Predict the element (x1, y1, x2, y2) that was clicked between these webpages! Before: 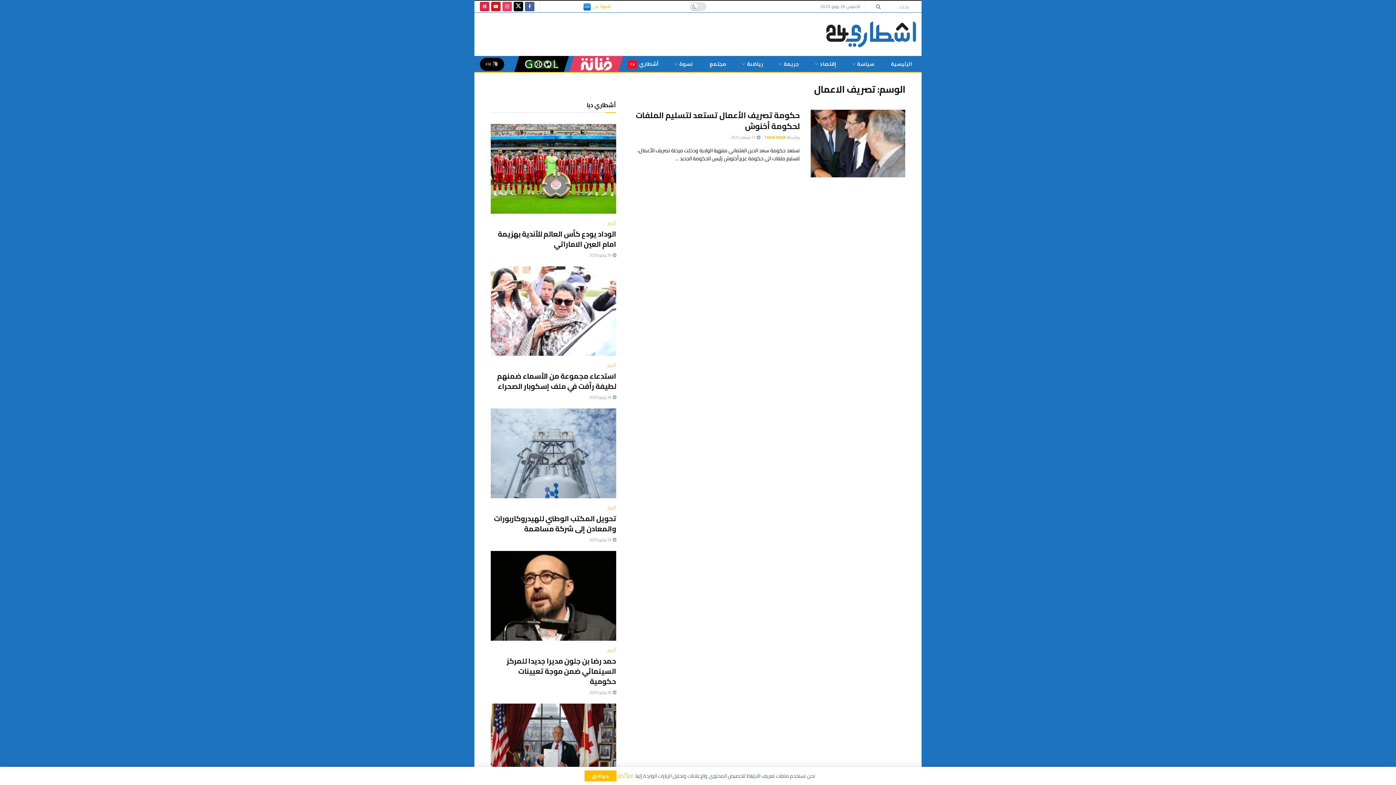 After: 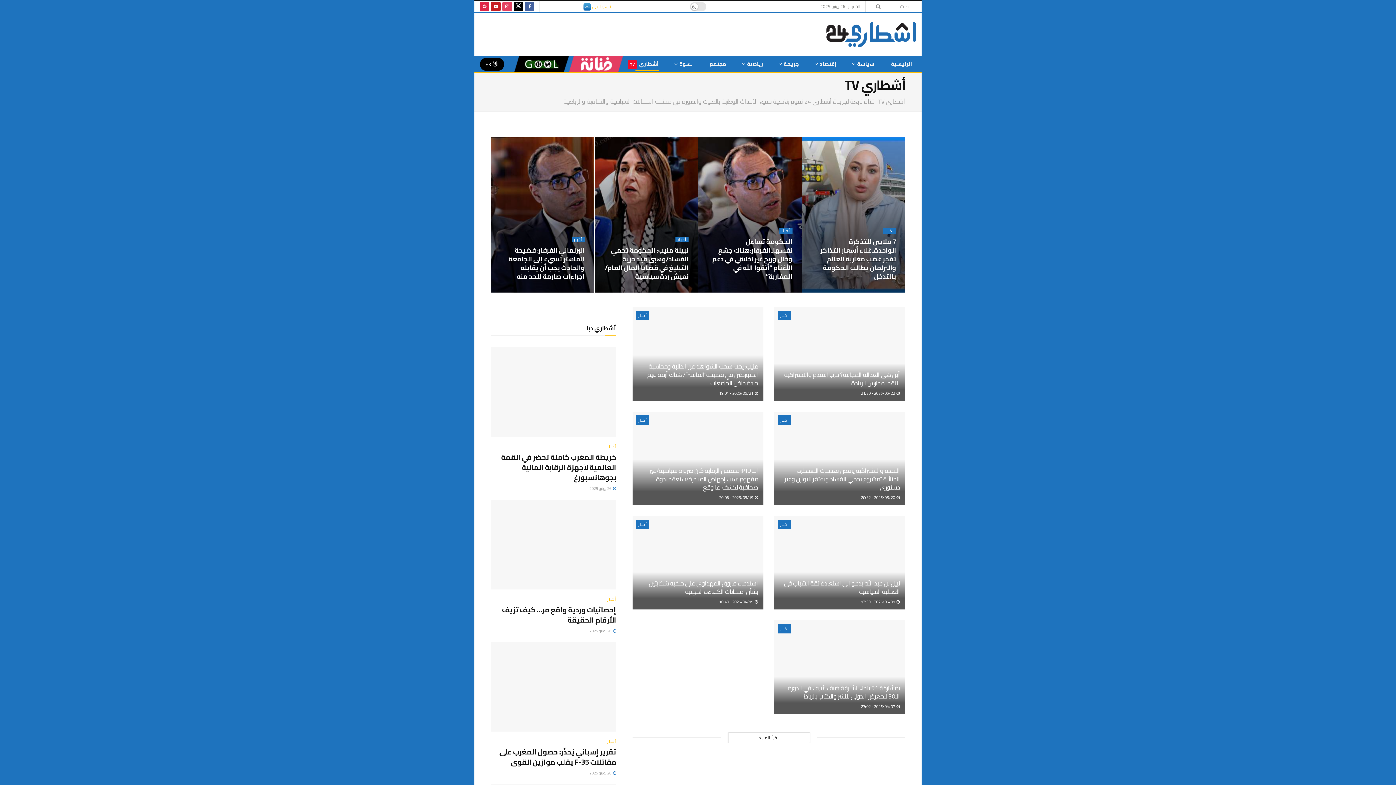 Action: bbox: (628, 57, 658, 70) label: أشطاريTV